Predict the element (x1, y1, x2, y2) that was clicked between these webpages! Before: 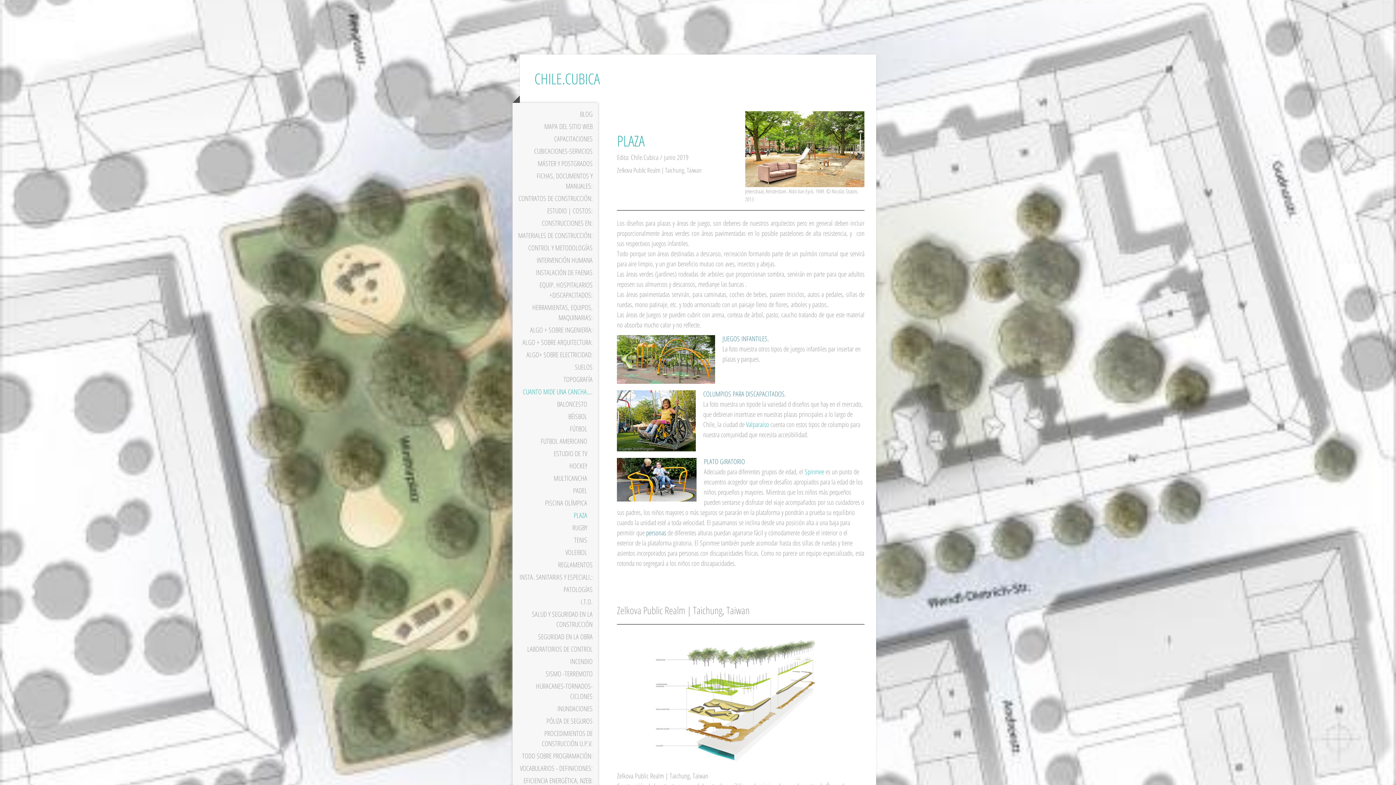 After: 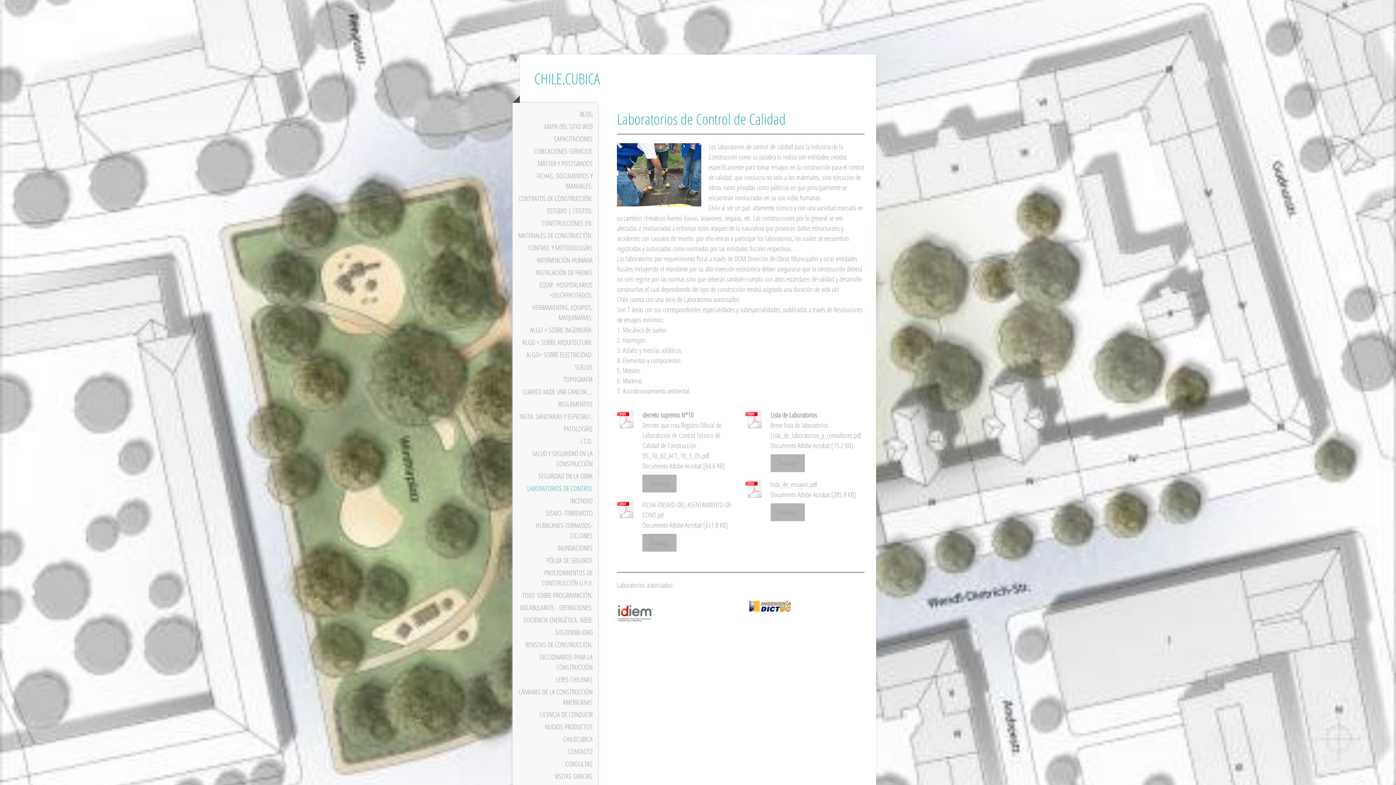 Action: bbox: (512, 643, 598, 655) label: LABORATORIOS DE CONTROL